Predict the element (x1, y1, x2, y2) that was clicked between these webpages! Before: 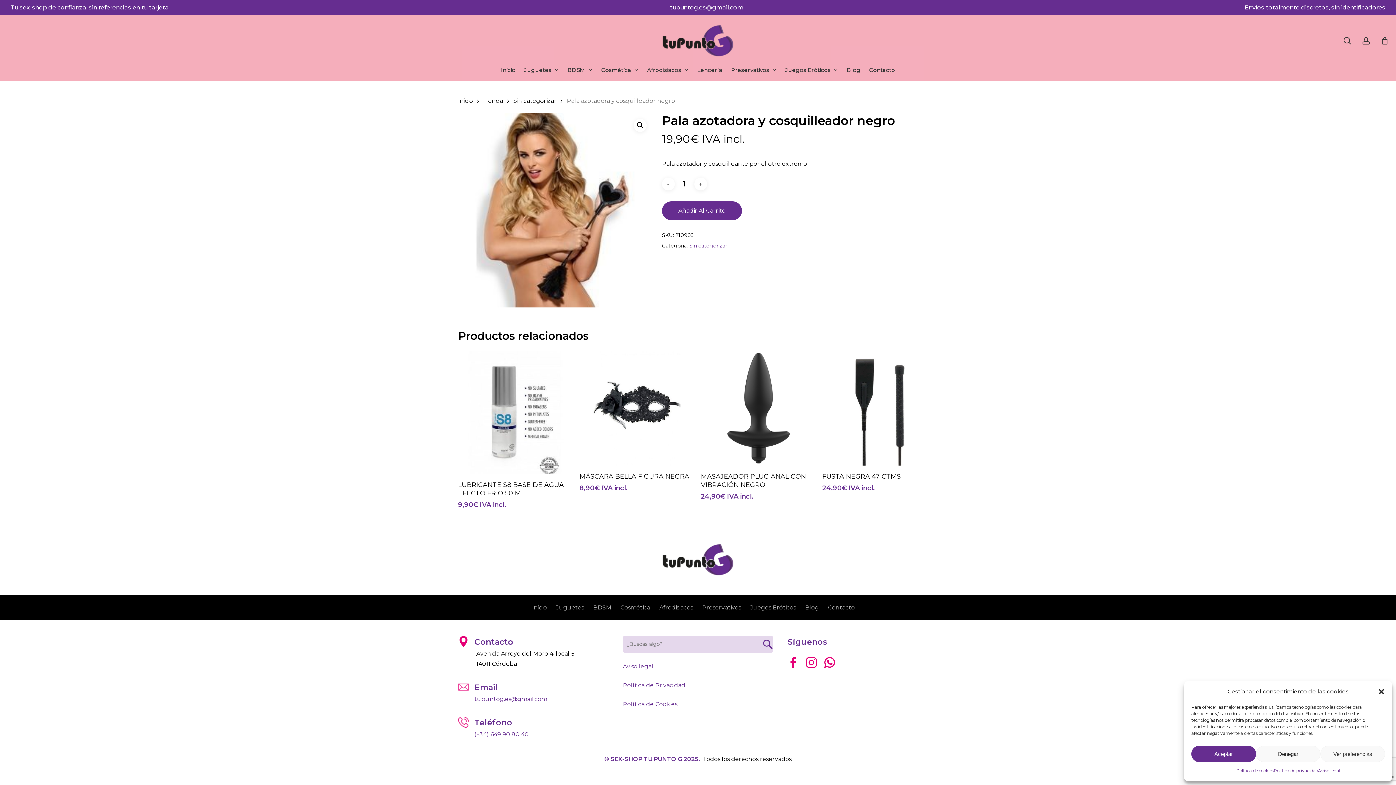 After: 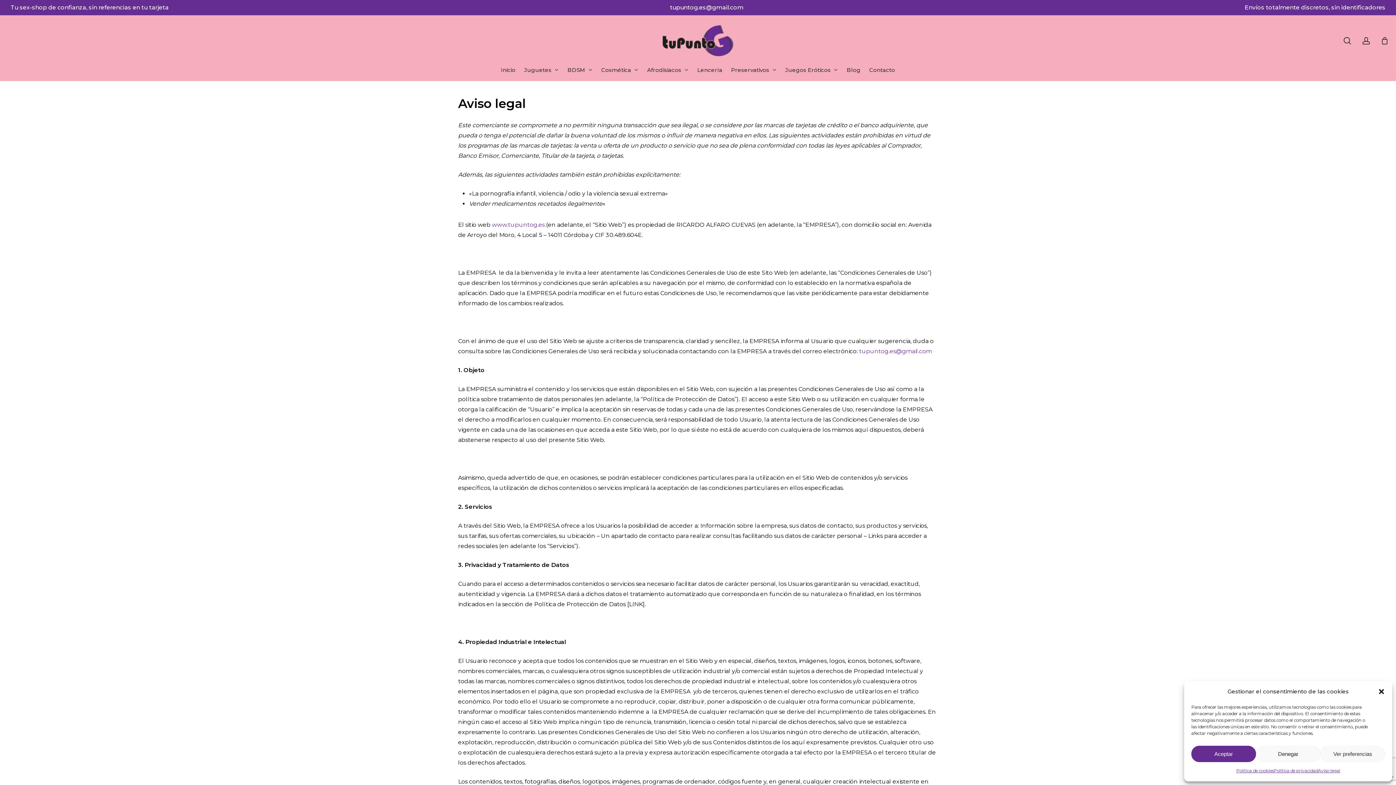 Action: label: Aviso legal bbox: (1318, 766, 1340, 776)